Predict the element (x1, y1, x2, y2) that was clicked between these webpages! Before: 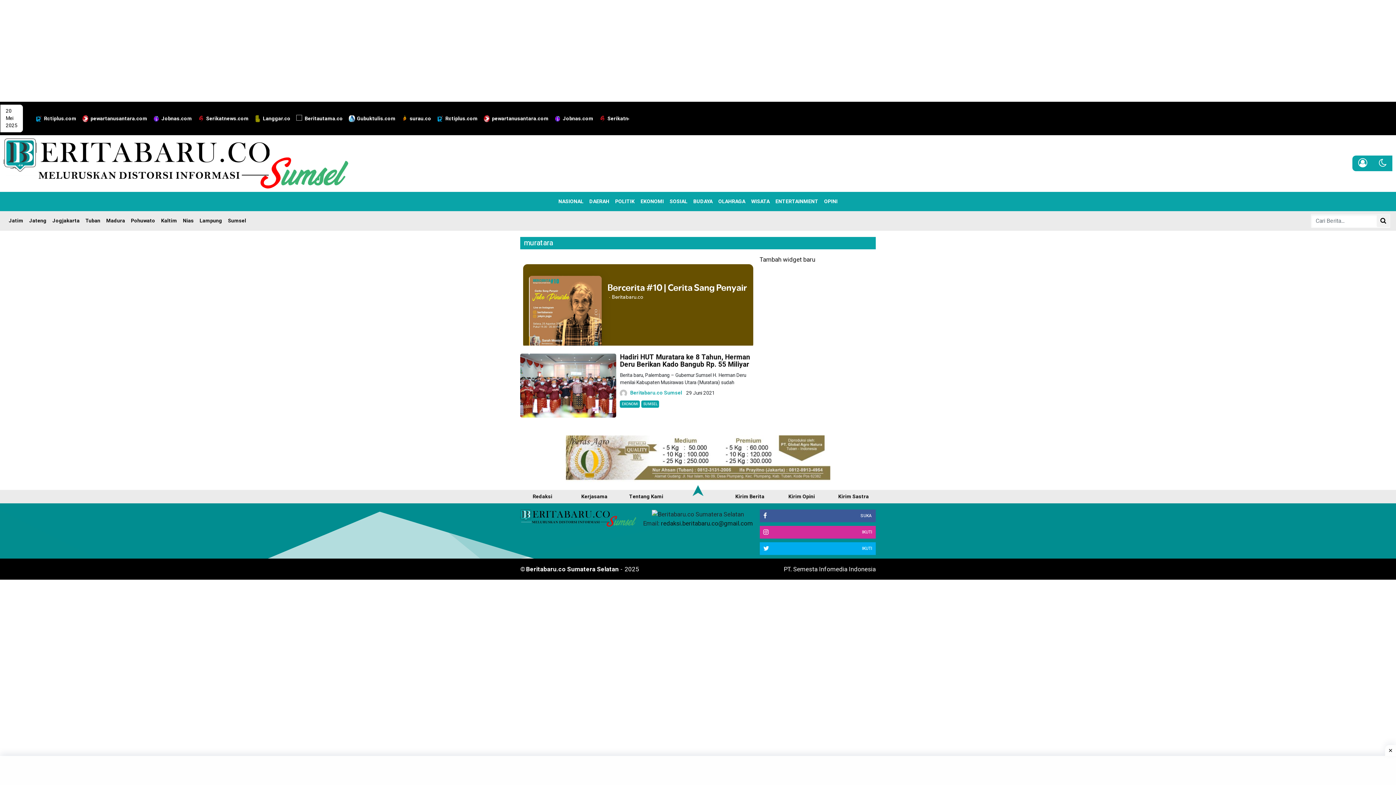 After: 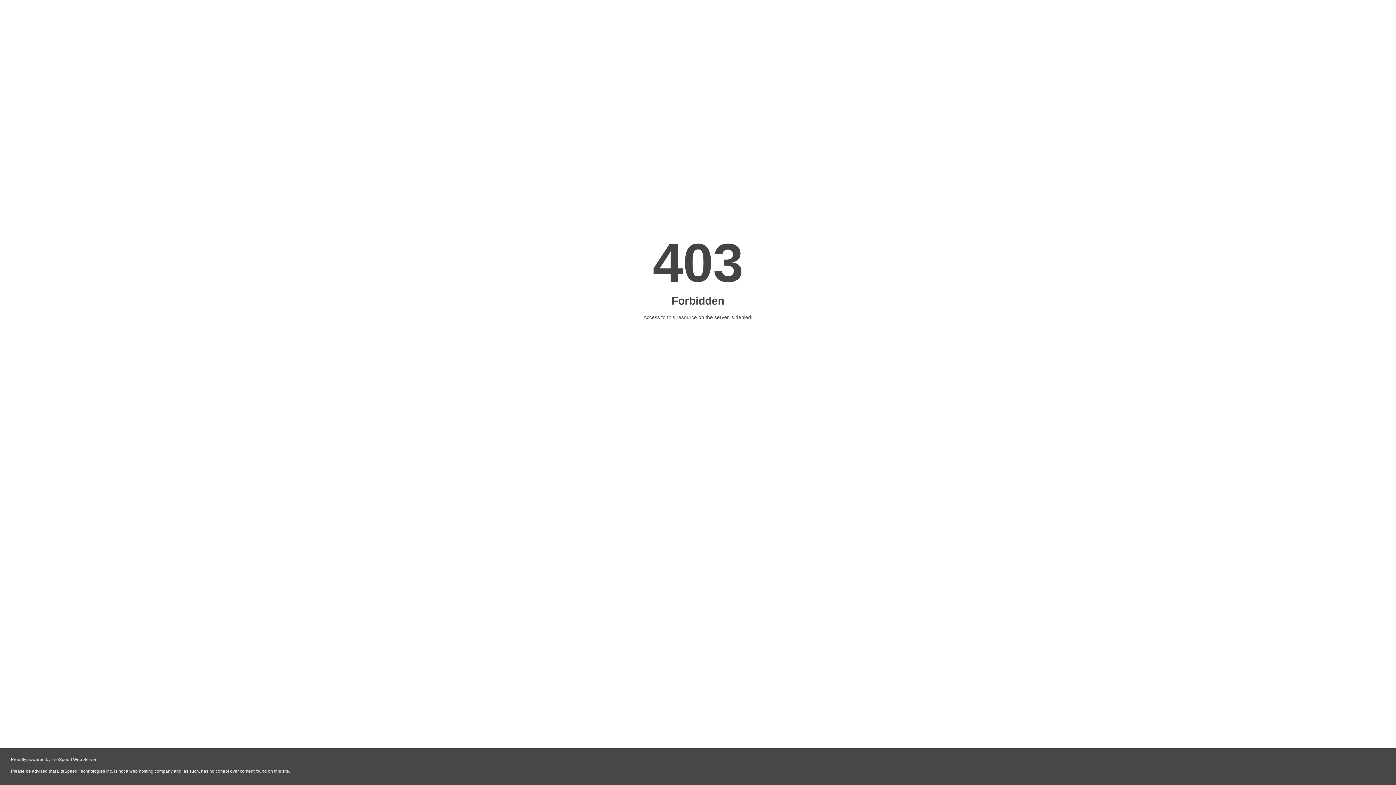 Action: label: Jobnas.com bbox: (150, 111, 194, 125)